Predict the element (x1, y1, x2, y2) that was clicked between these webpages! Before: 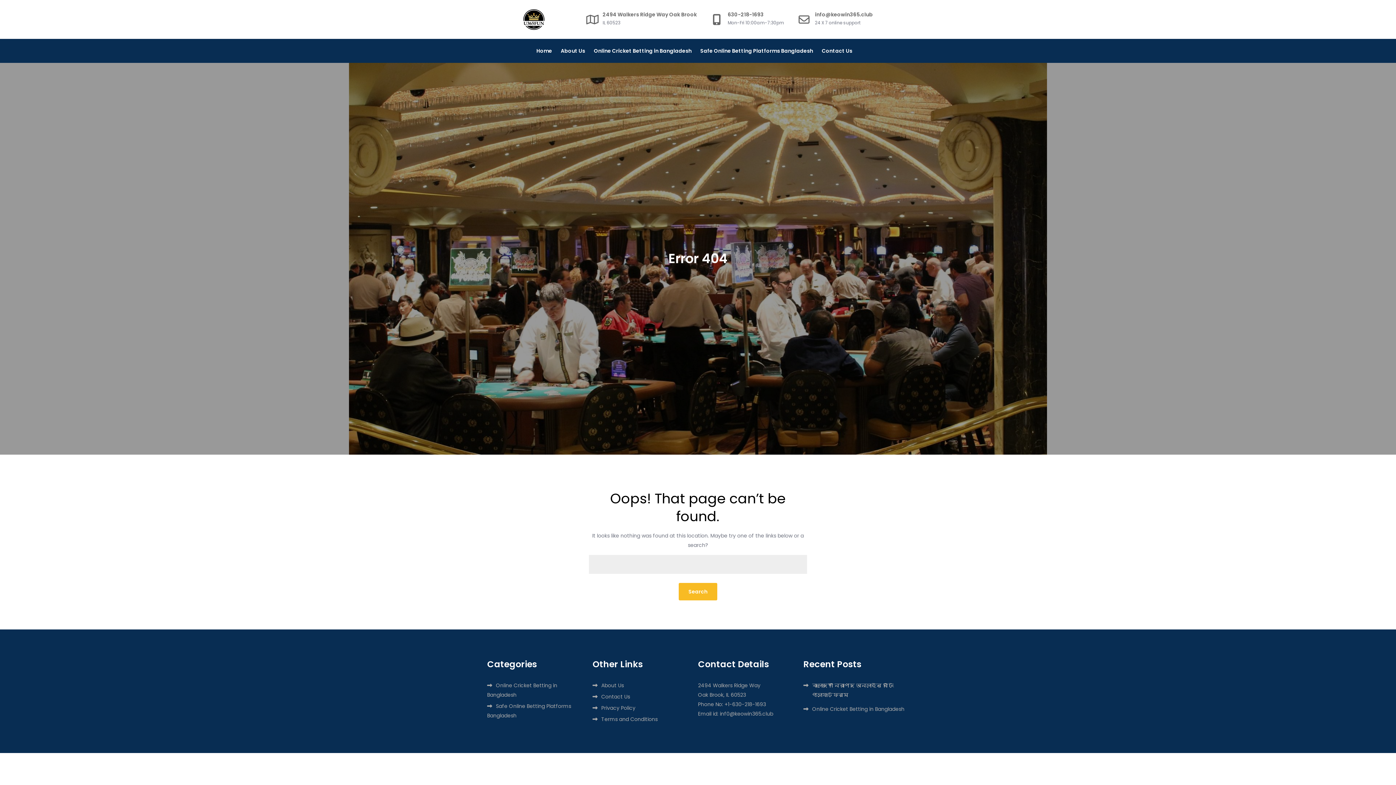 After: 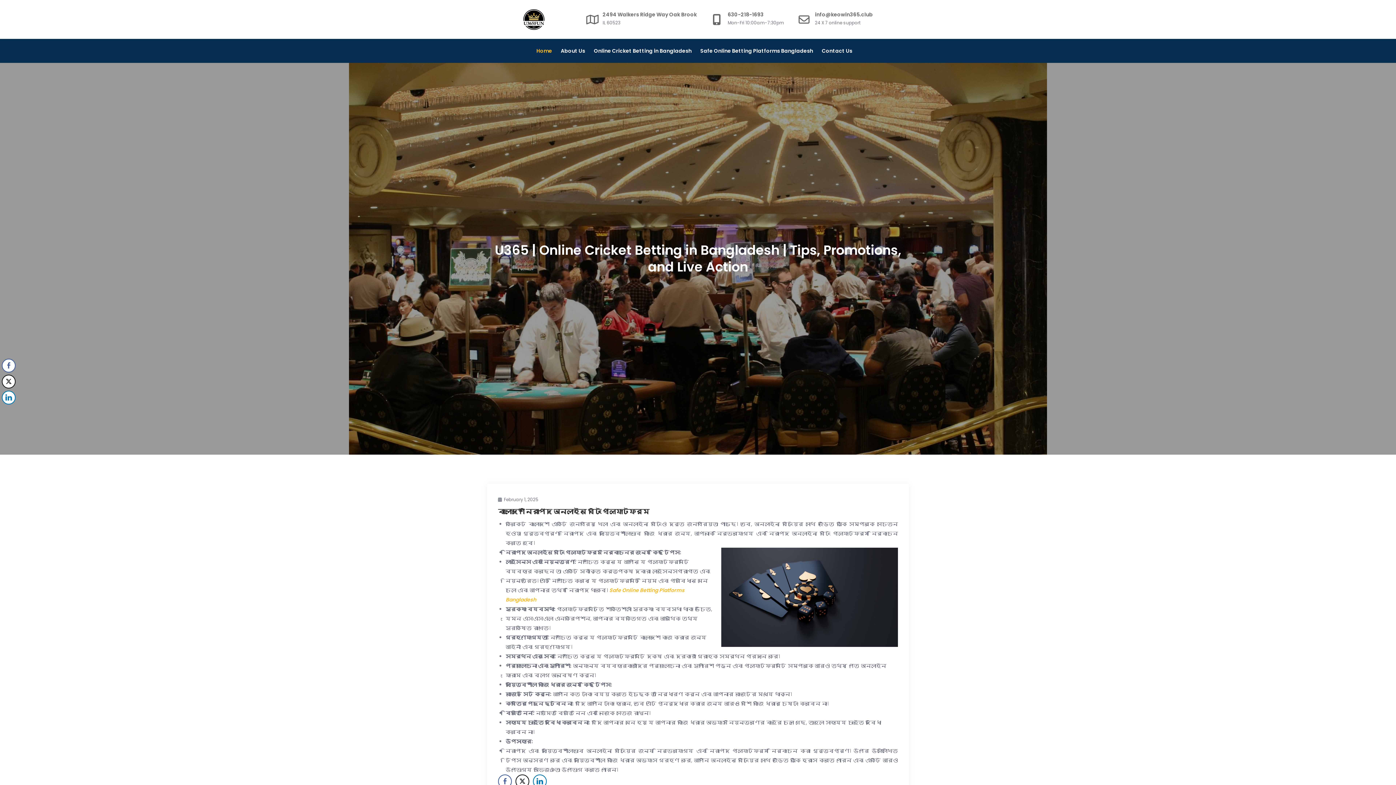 Action: label: Home bbox: (536, 38, 552, 62)